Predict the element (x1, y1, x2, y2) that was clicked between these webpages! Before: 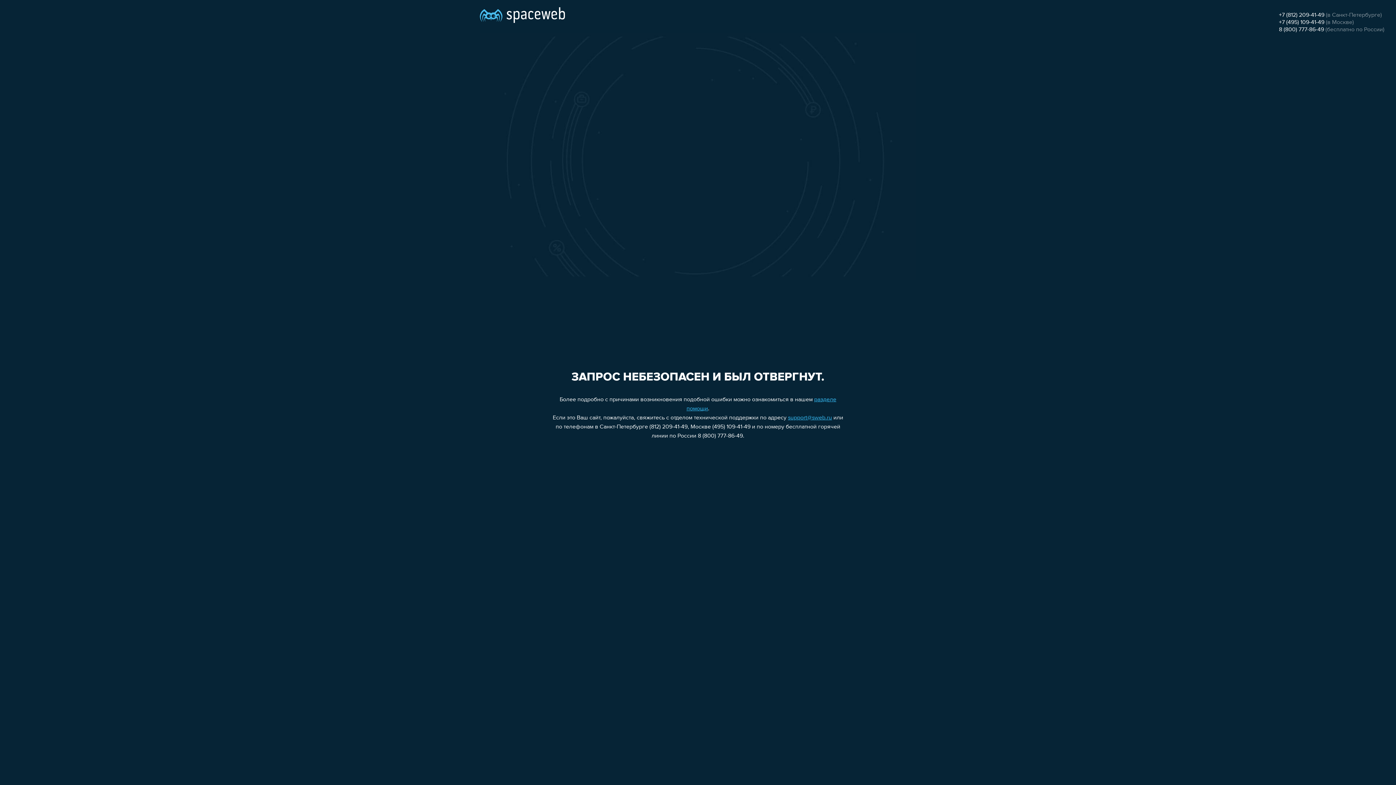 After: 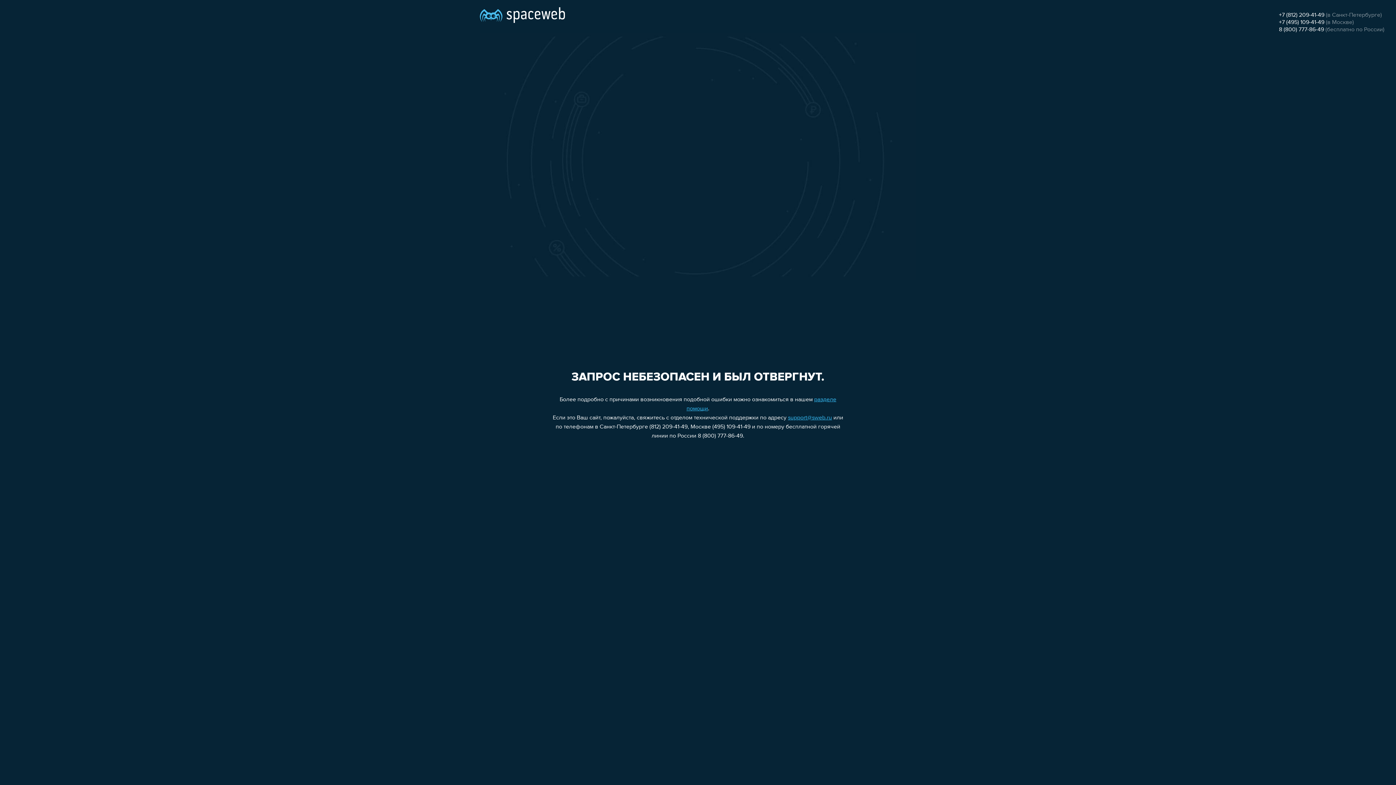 Action: label: 8 (800) 777-86-49 bbox: (1279, 26, 1324, 32)